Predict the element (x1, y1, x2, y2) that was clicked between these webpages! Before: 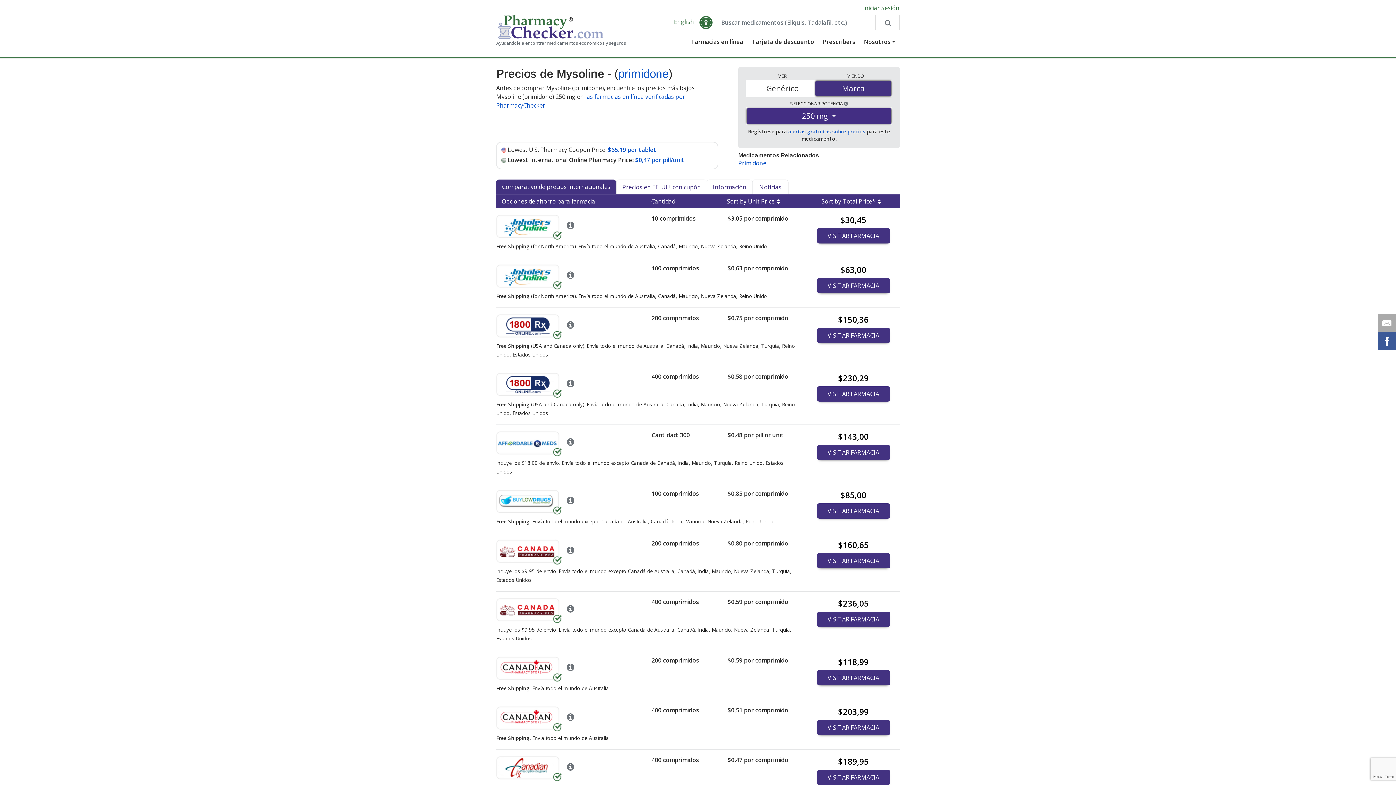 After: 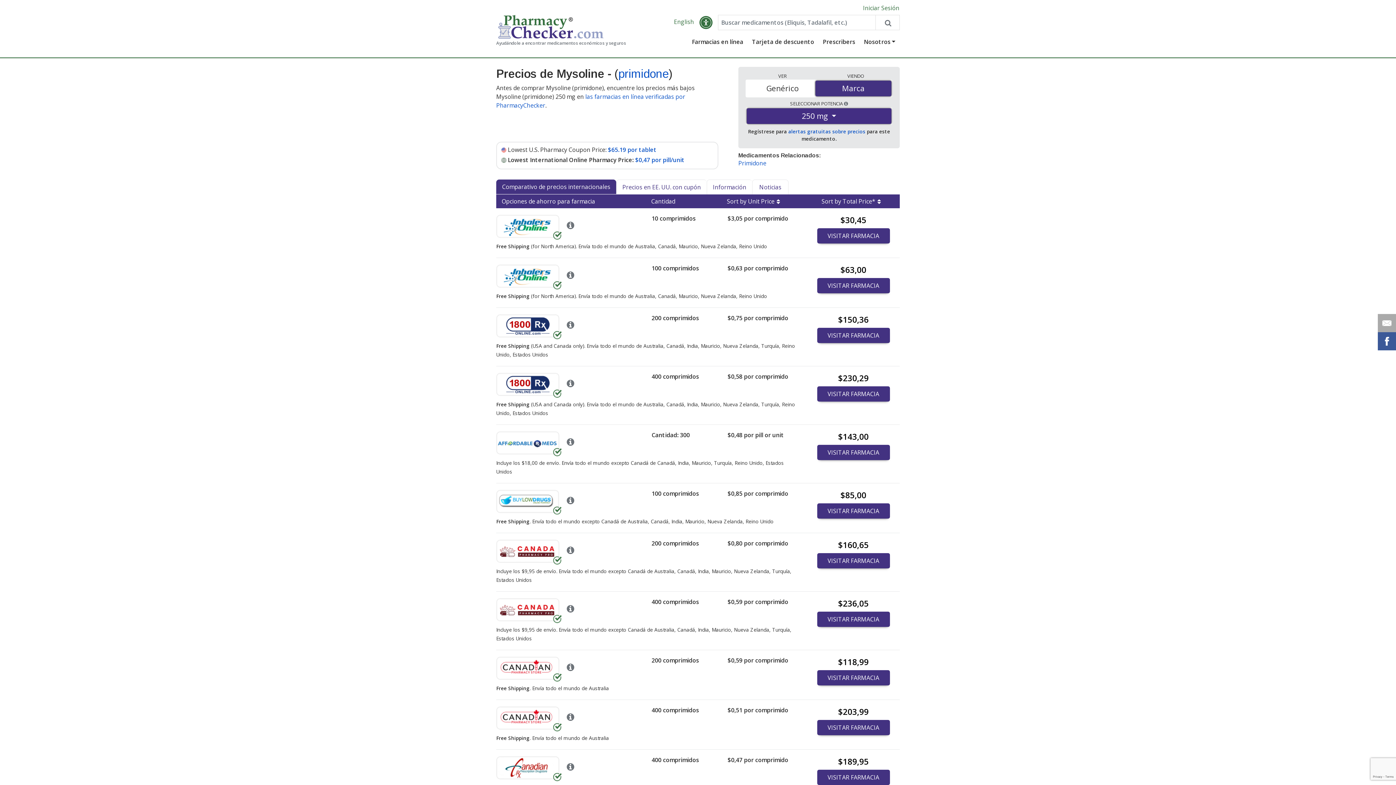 Action: bbox: (807, 313, 900, 343) label: $150,36

VISITAR FARMACIA